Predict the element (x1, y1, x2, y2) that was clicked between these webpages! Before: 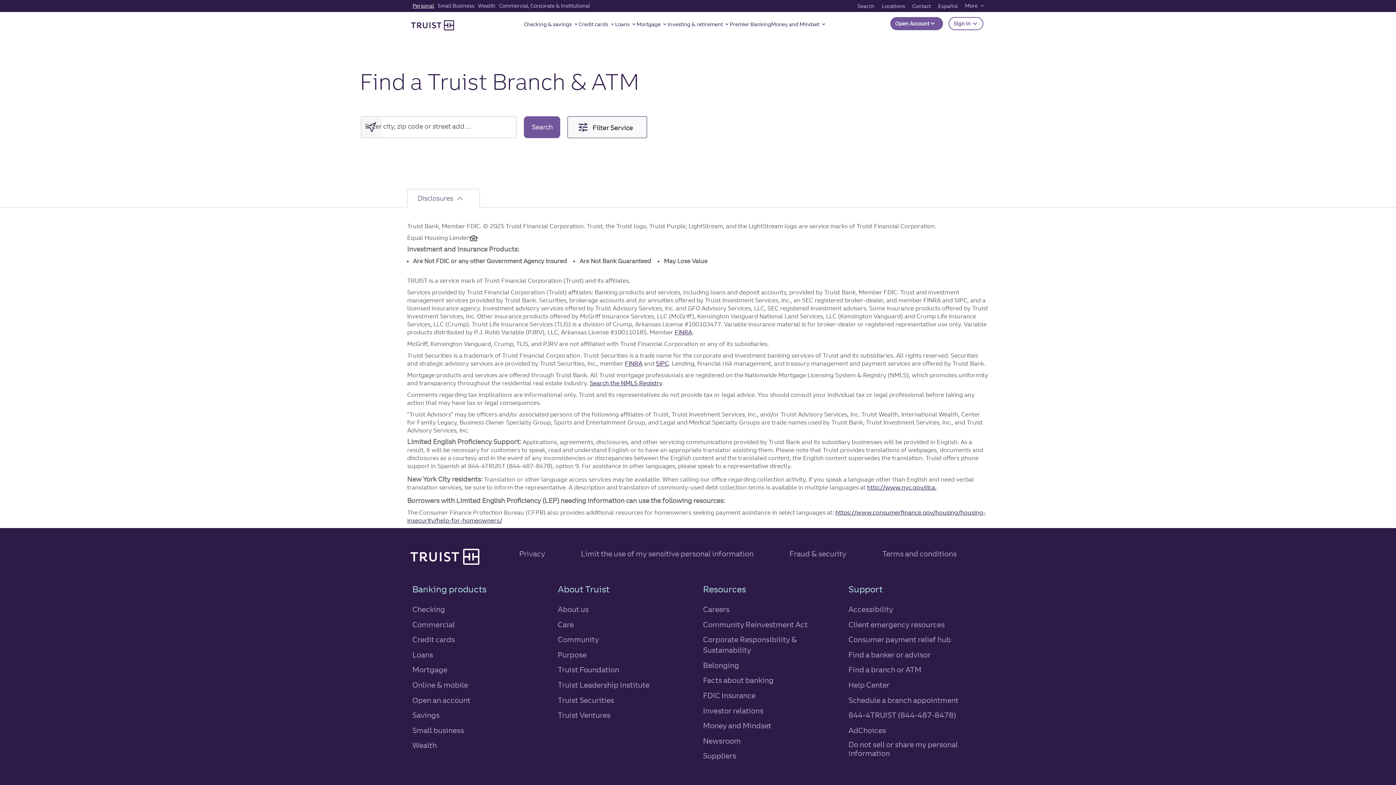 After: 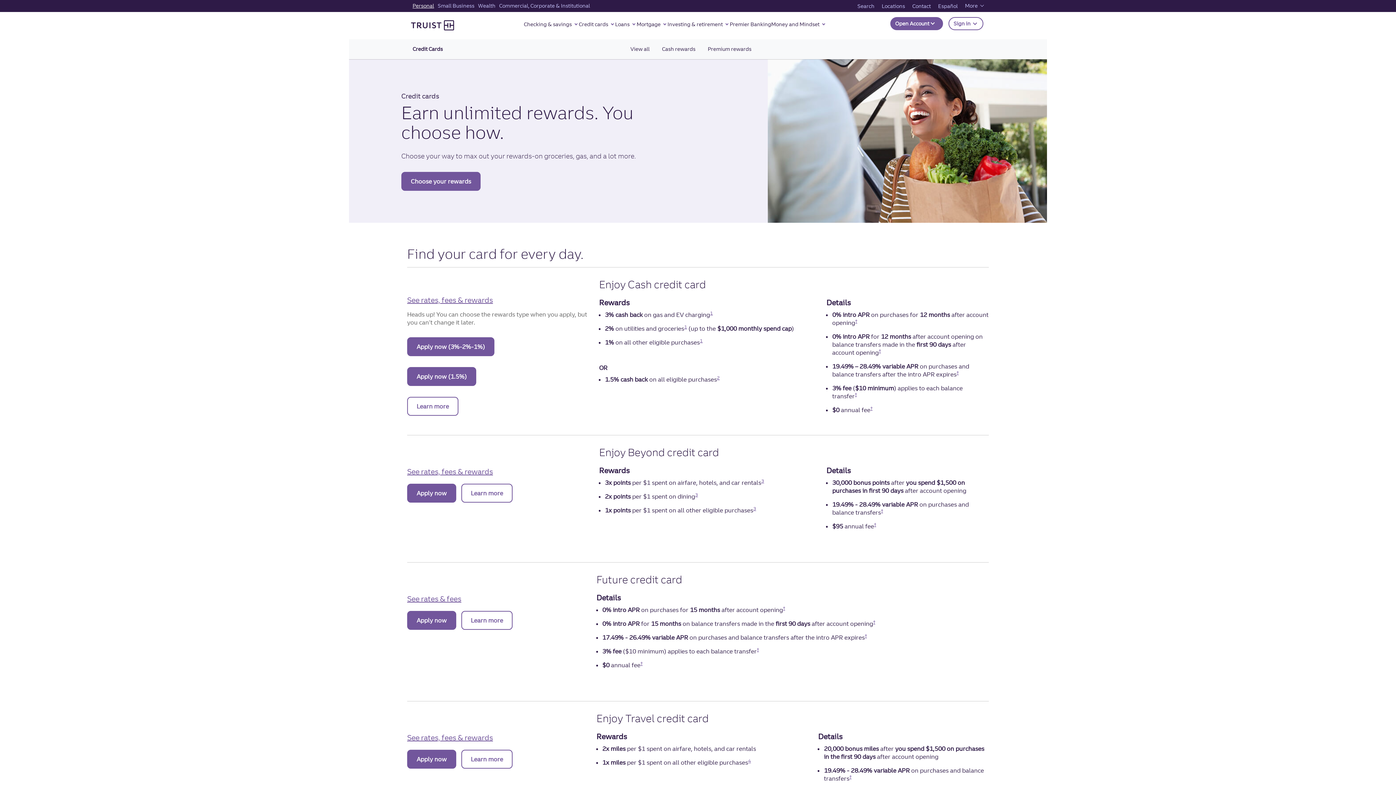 Action: bbox: (412, 635, 455, 644) label: Credit cards
personal